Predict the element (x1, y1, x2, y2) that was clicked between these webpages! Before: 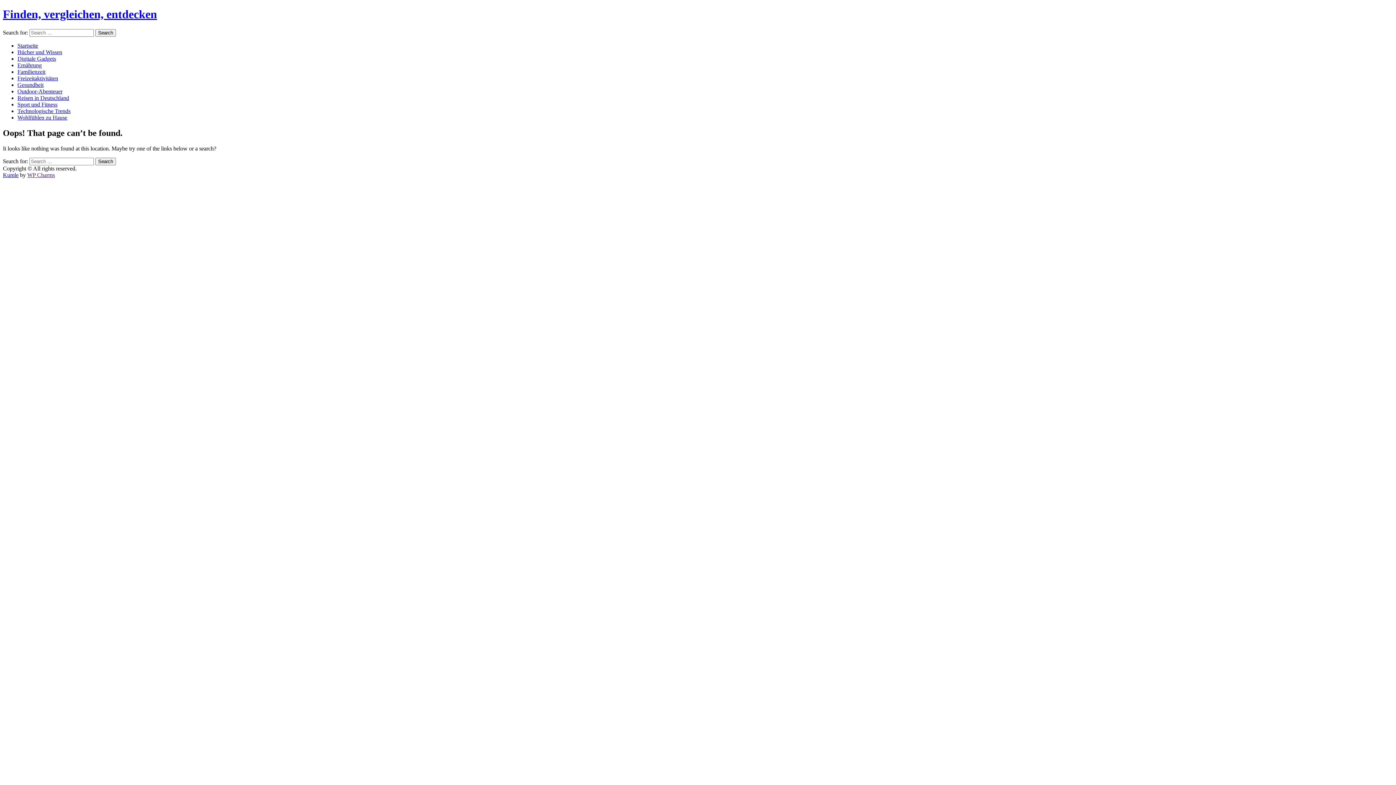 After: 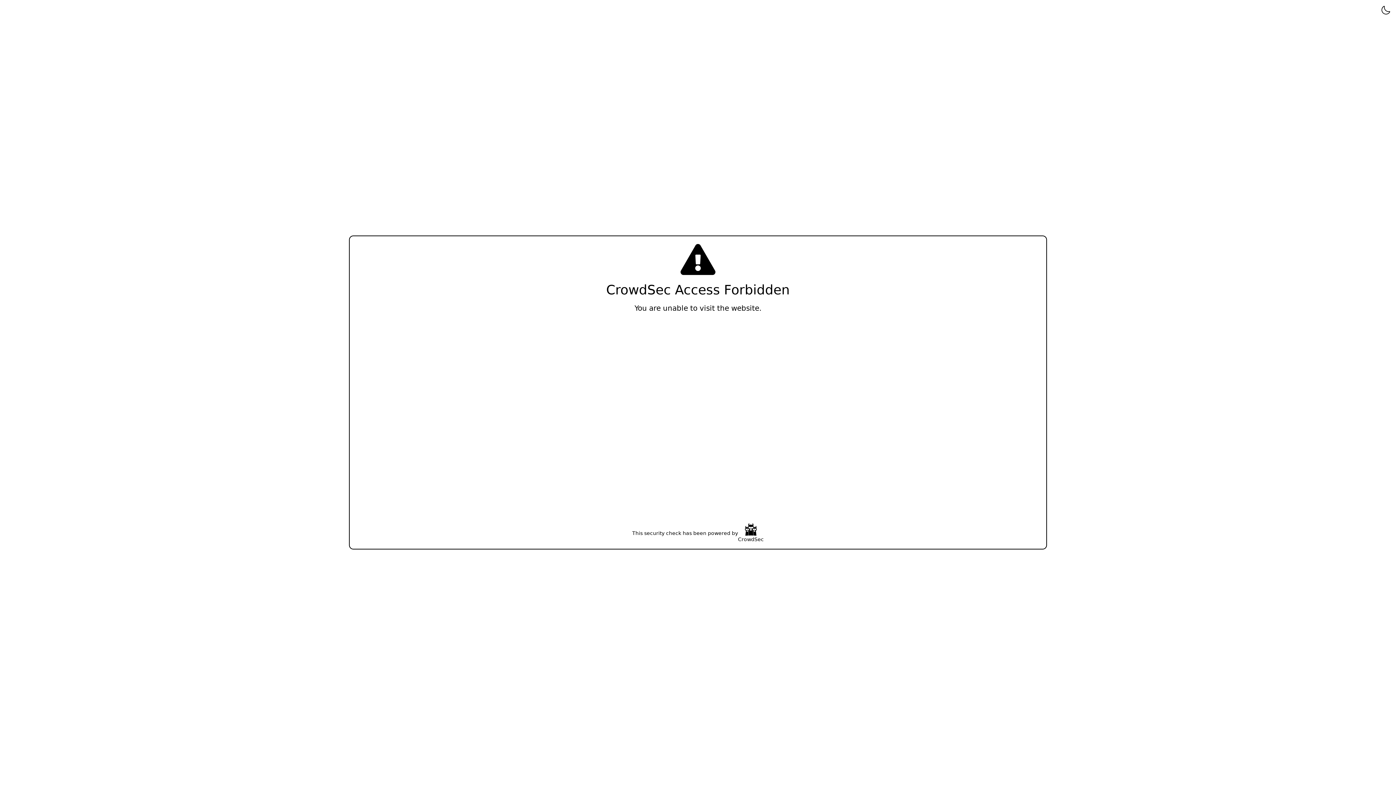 Action: label: Wohlfühlen zu Hause bbox: (17, 114, 67, 120)